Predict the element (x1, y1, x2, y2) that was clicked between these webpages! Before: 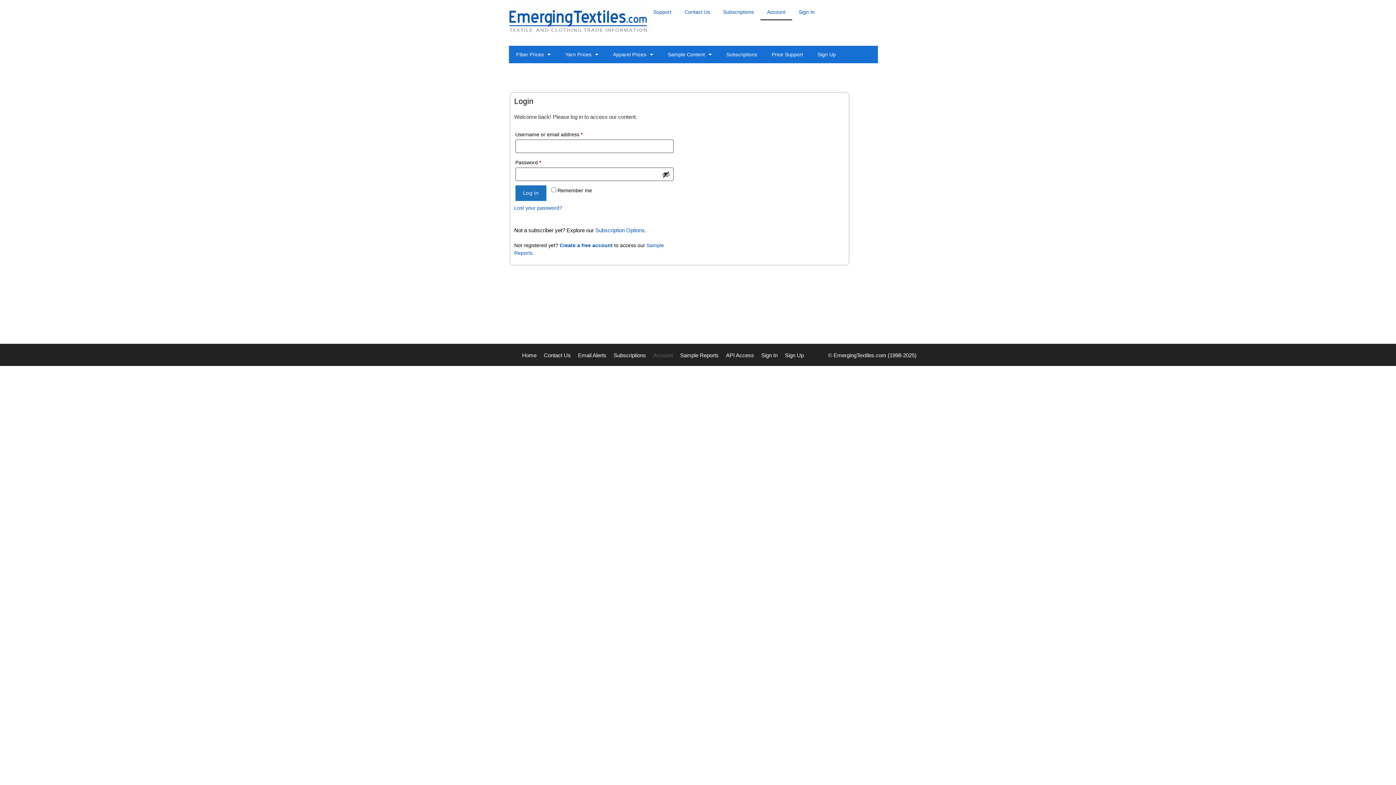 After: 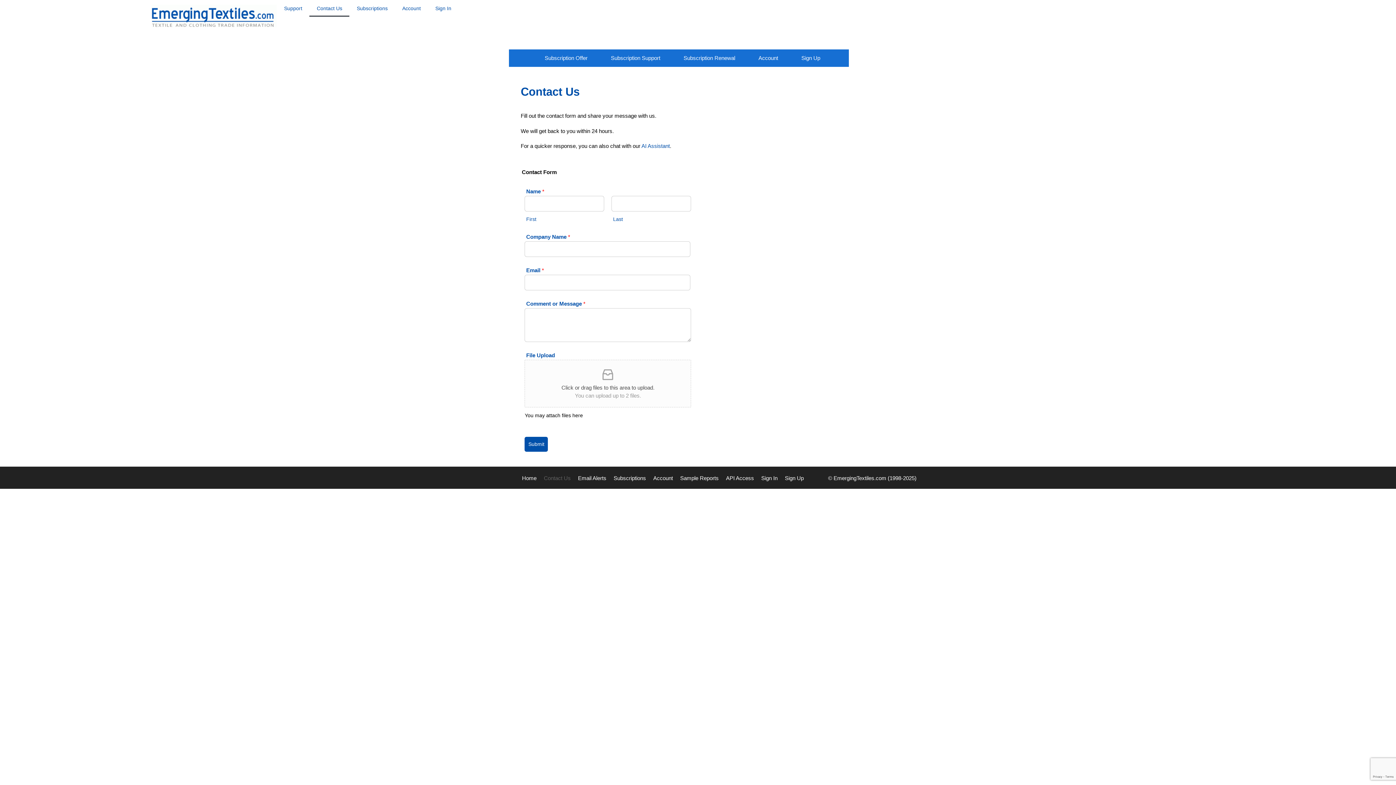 Action: bbox: (544, 352, 570, 358) label: Contact Us